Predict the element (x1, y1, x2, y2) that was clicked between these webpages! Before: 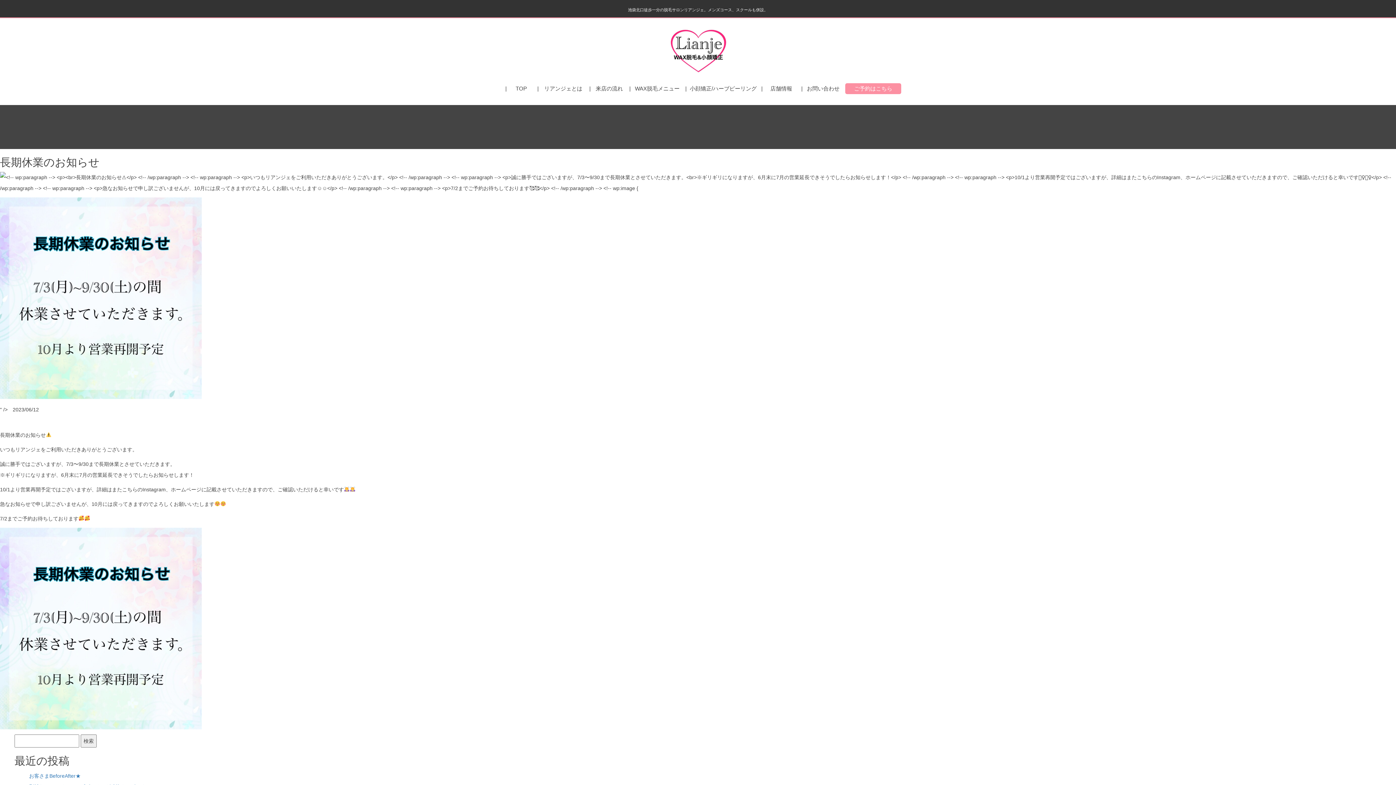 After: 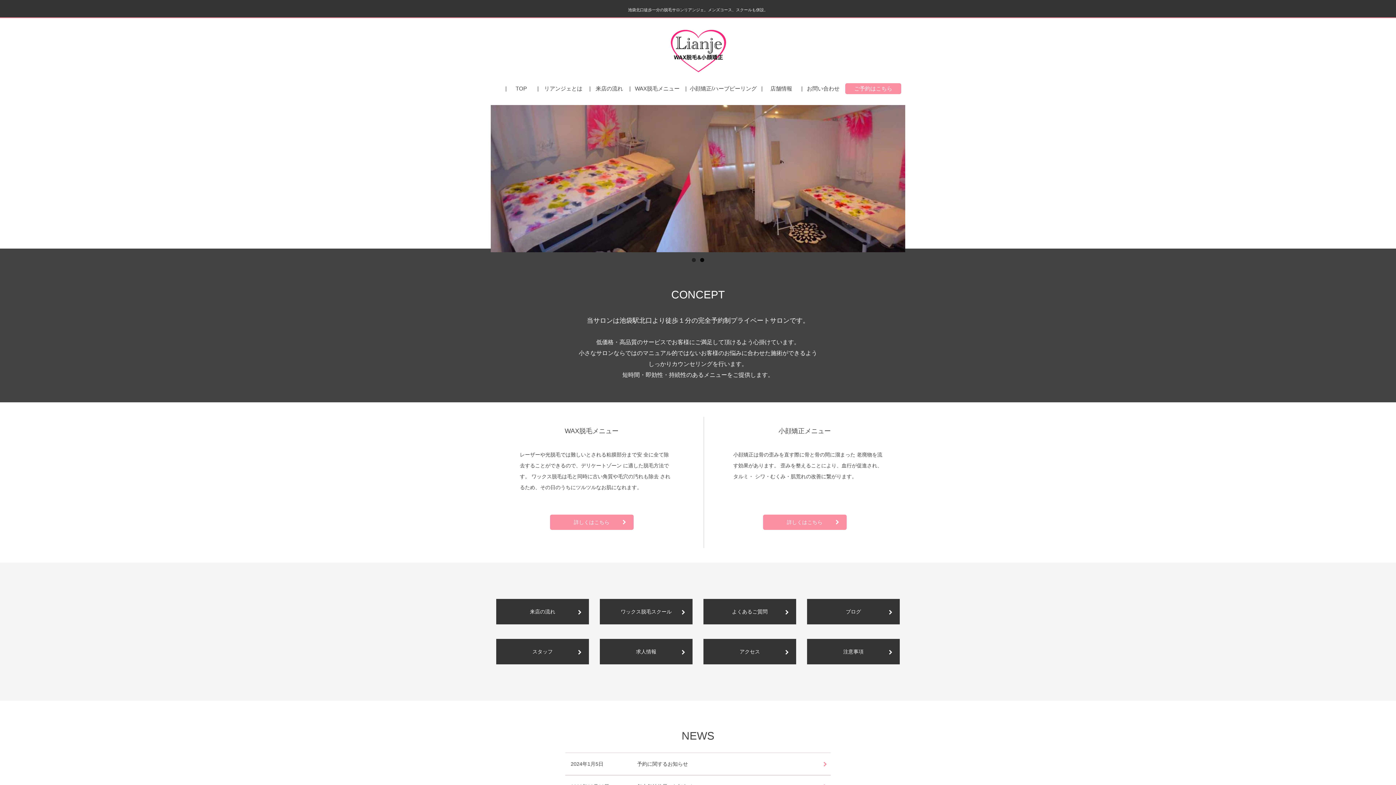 Action: bbox: (587, 25, 809, 76)